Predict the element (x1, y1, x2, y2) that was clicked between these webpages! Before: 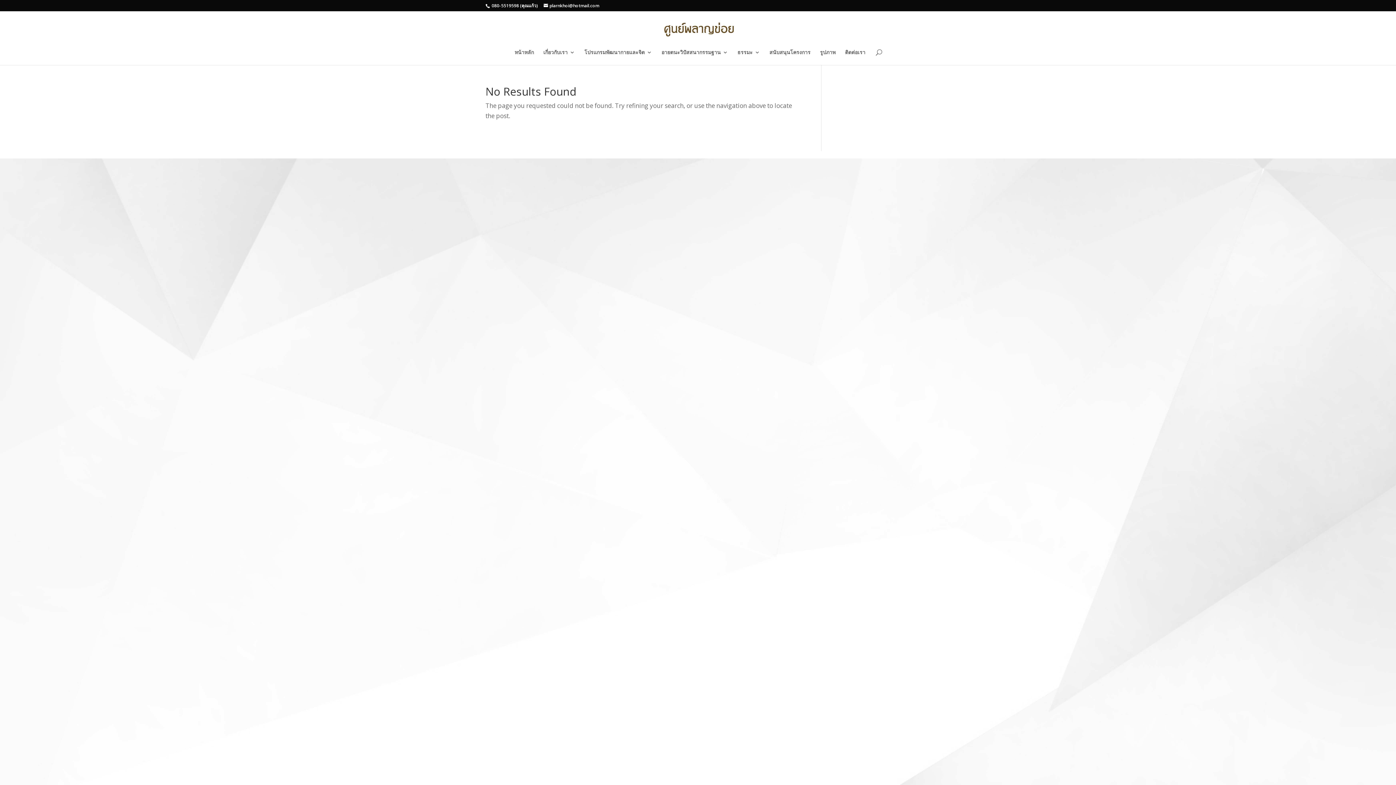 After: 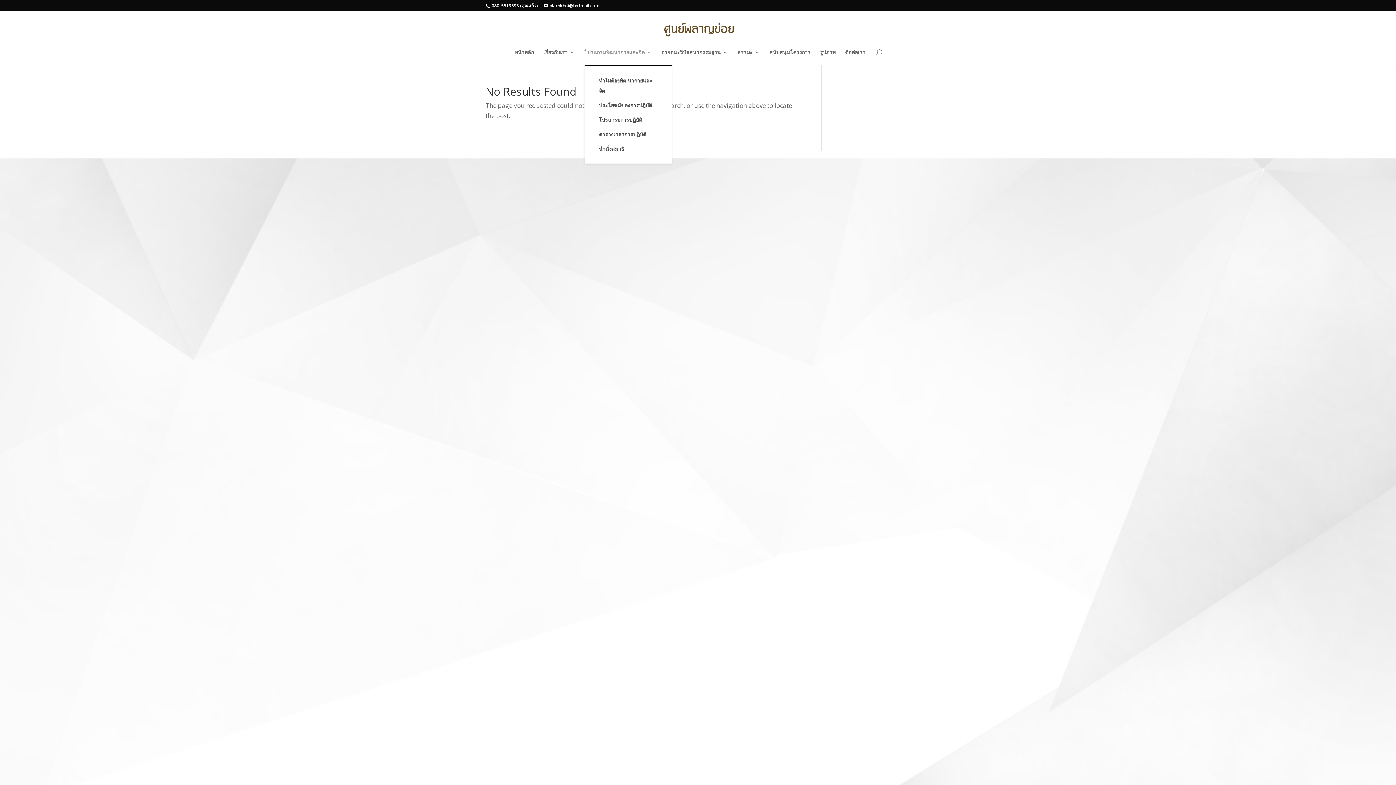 Action: bbox: (584, 49, 652, 65) label: โปรแกรมพัฒนากายและจิต